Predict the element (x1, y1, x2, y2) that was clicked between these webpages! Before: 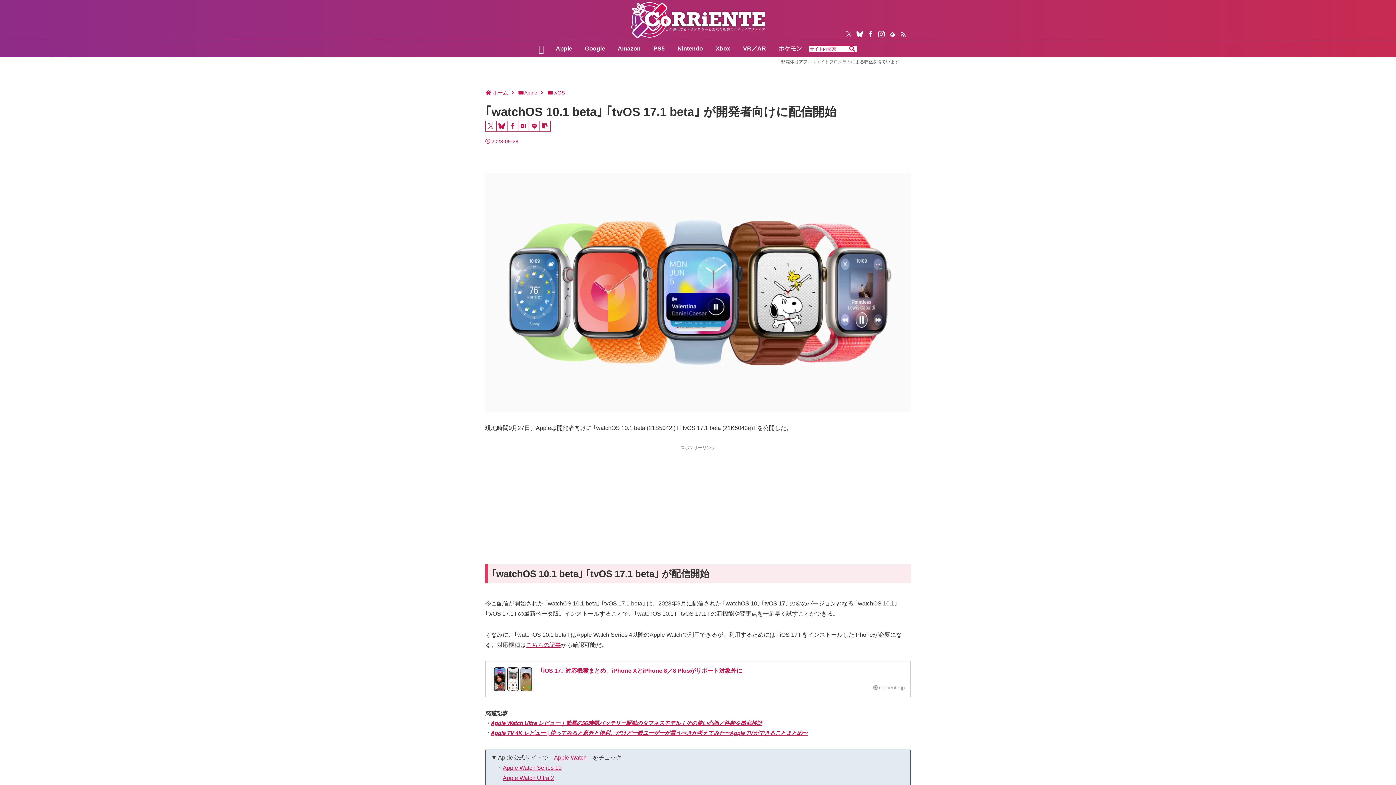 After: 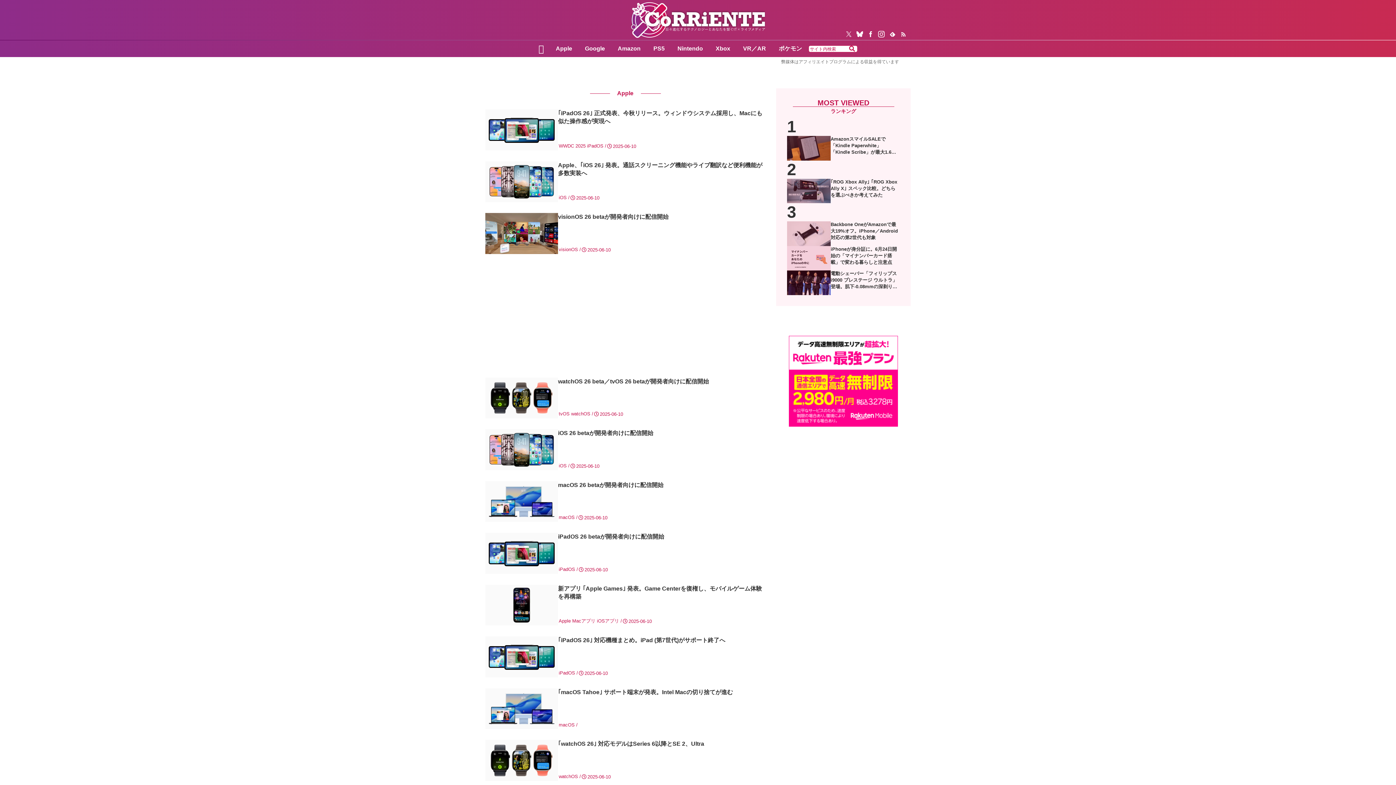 Action: label: Apple bbox: (549, 41, 578, 56)